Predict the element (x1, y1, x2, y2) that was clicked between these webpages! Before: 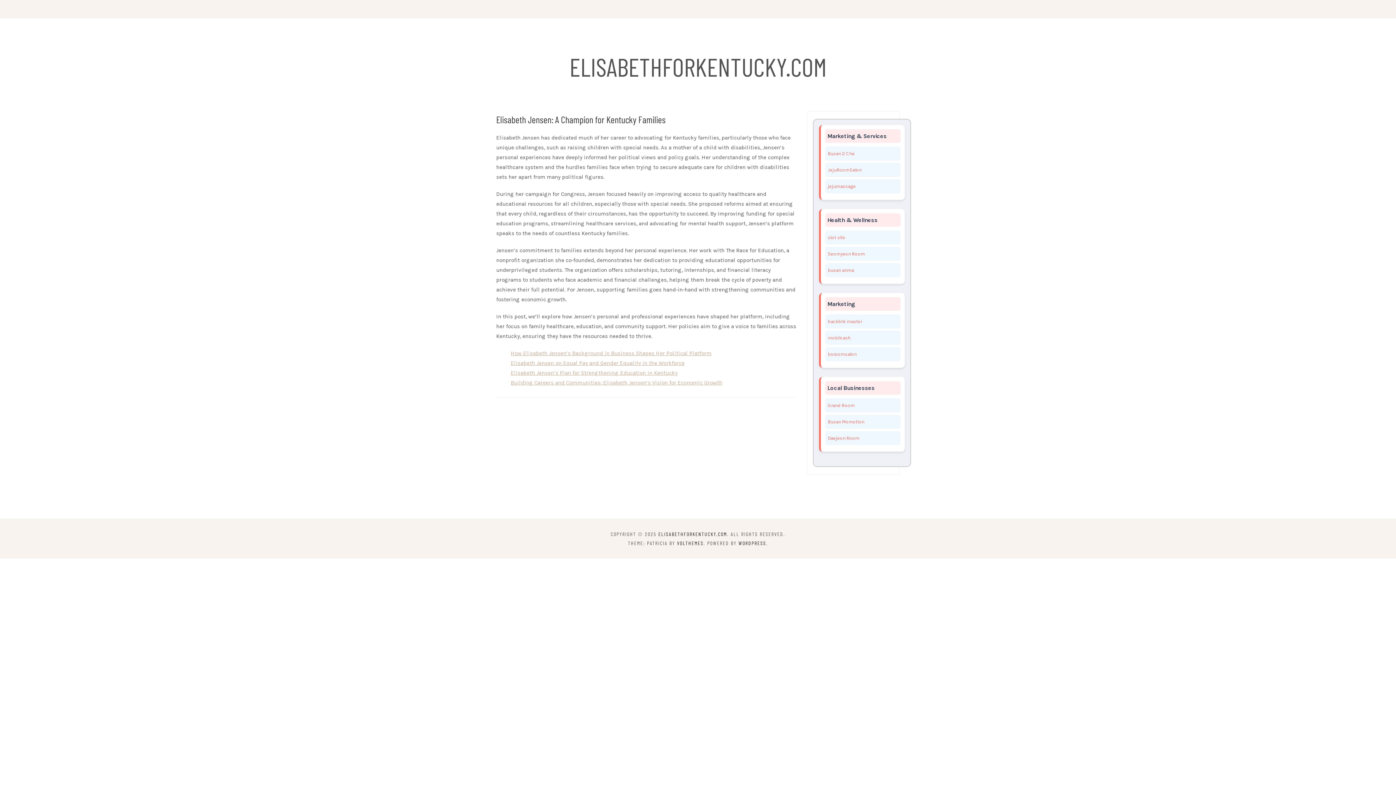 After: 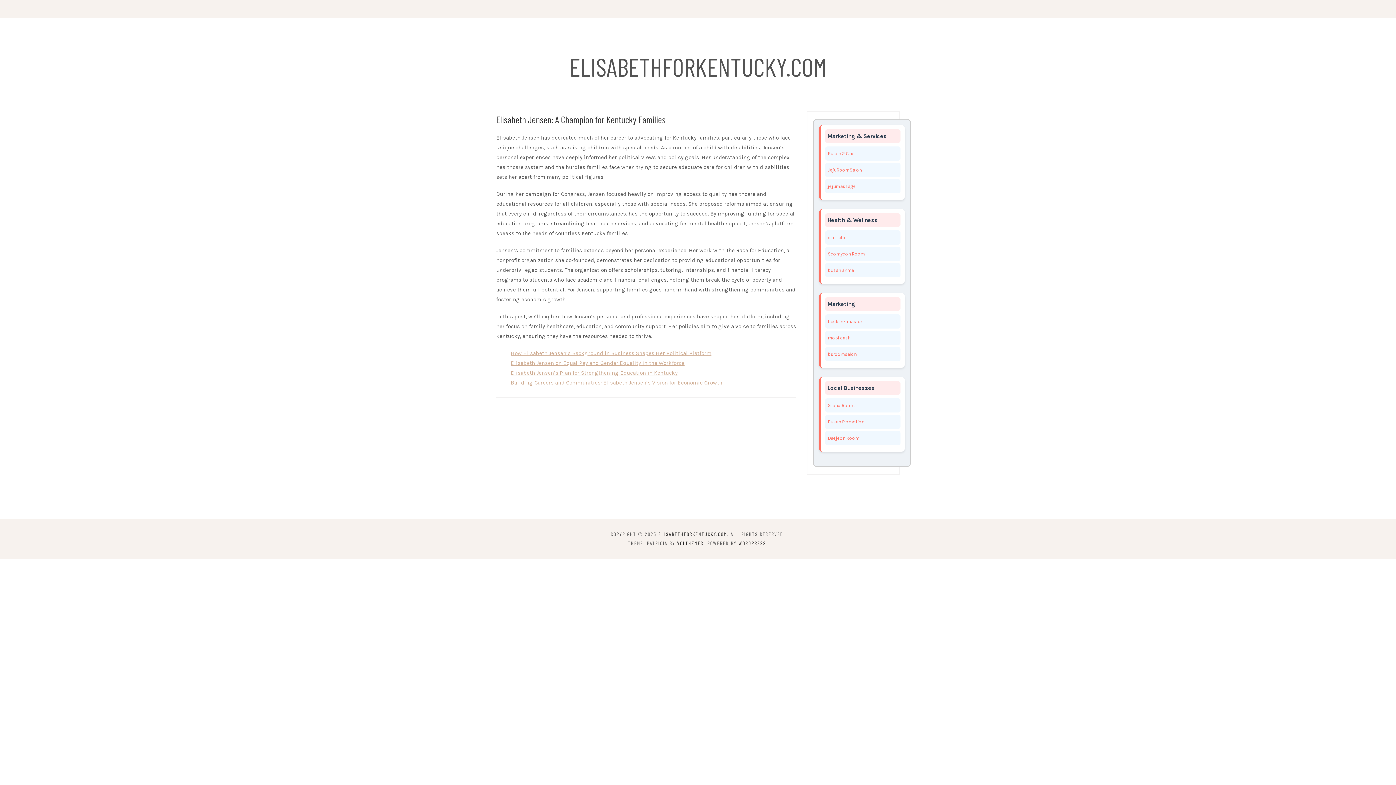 Action: bbox: (569, 51, 826, 81) label: ELISABETHFORKENTUCKY.COM